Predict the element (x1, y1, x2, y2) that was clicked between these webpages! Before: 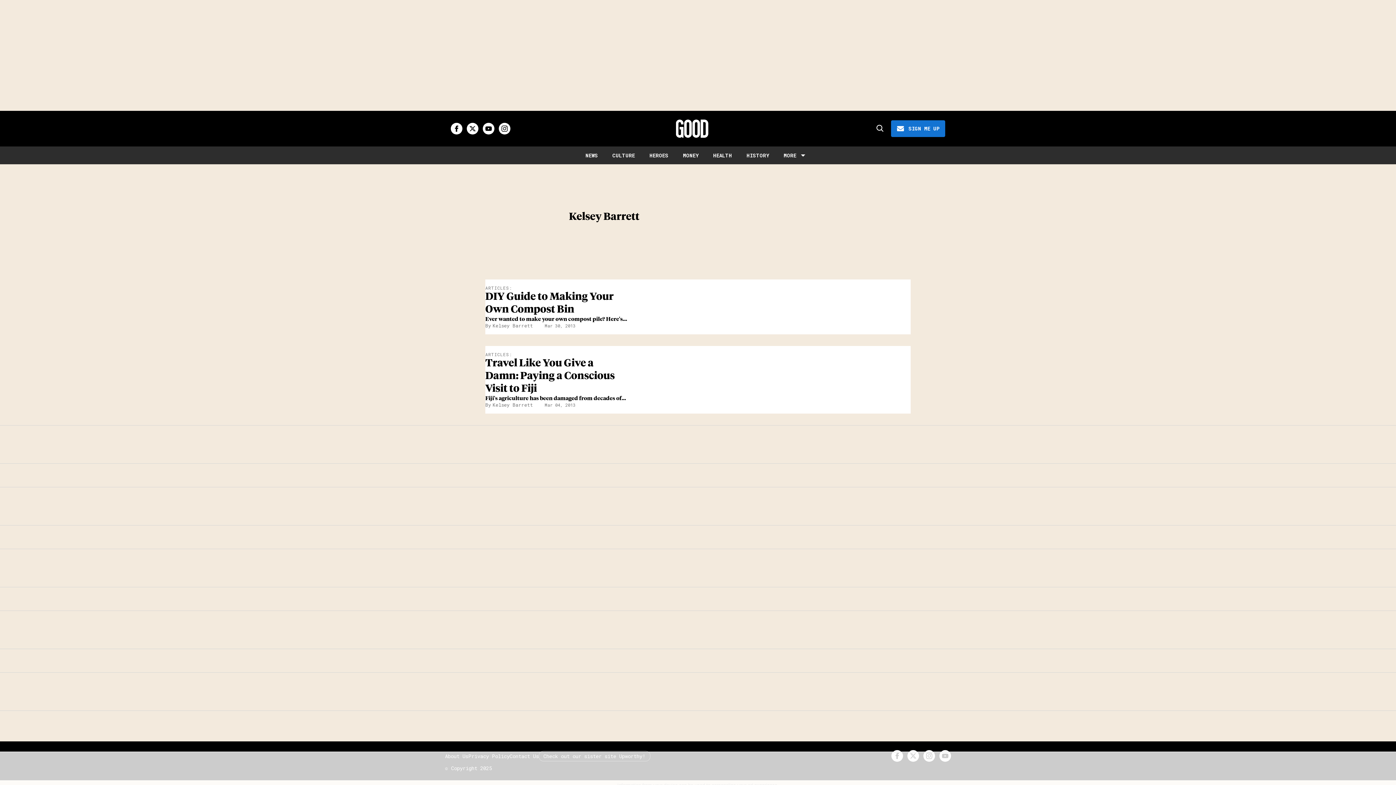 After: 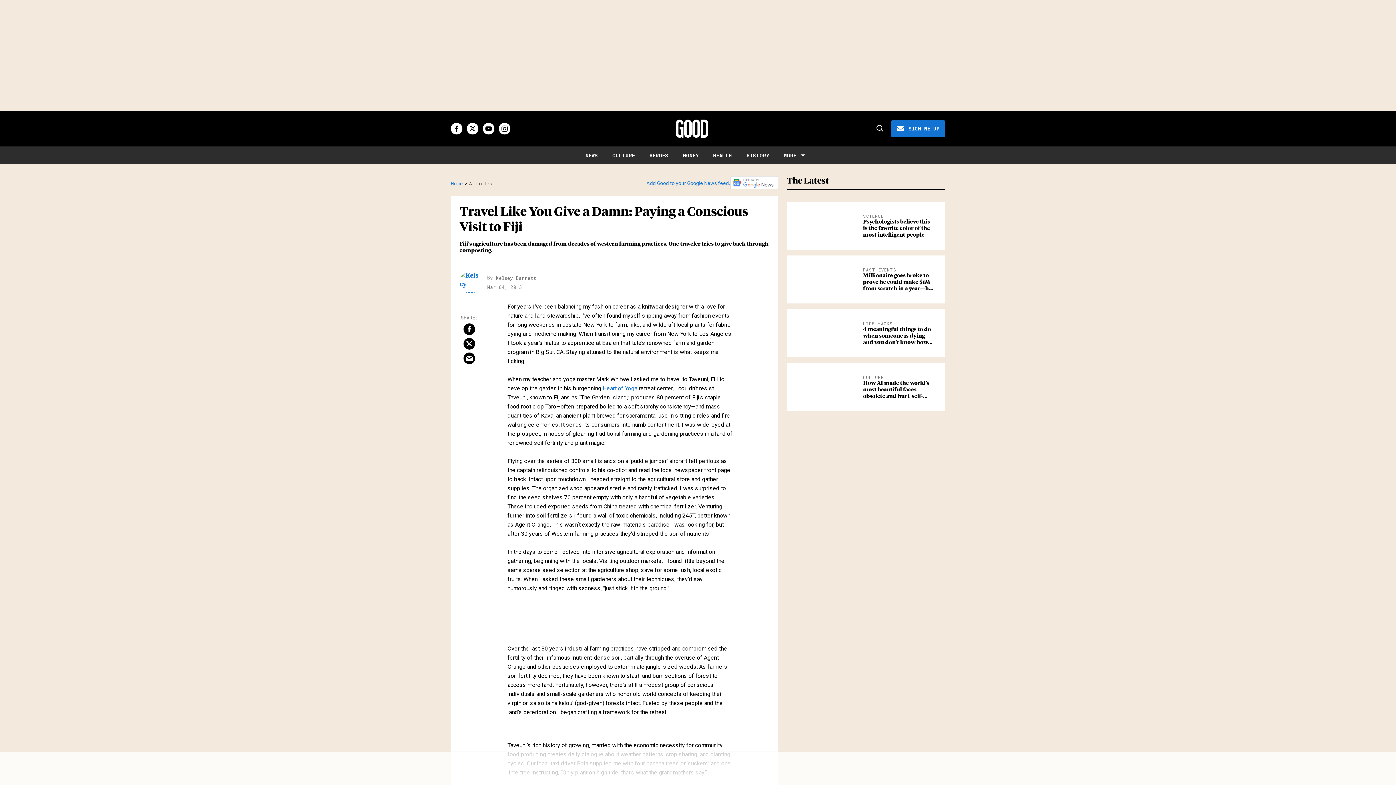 Action: label: Travel Like You Give a Damn: Paying a Conscious Visit to Fiji bbox: (485, 358, 614, 394)